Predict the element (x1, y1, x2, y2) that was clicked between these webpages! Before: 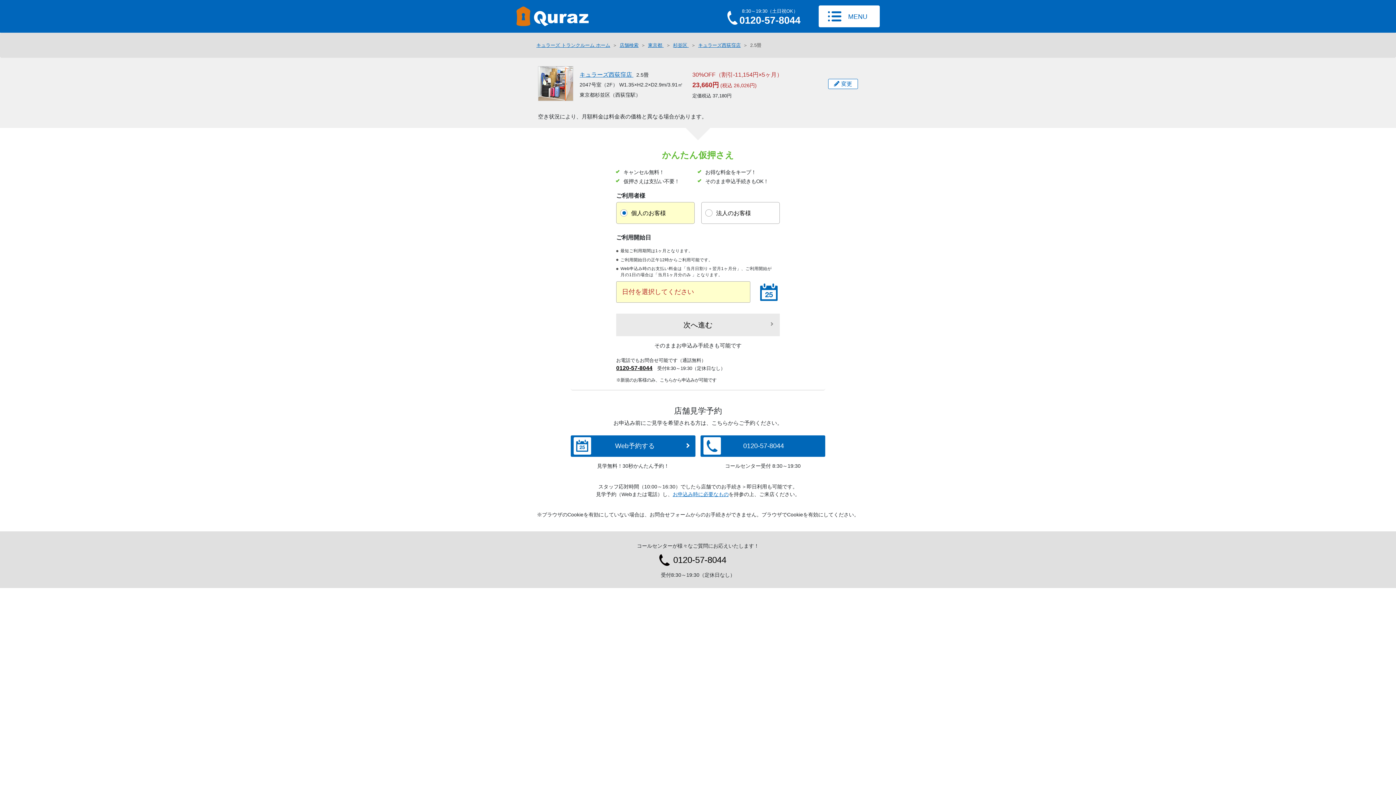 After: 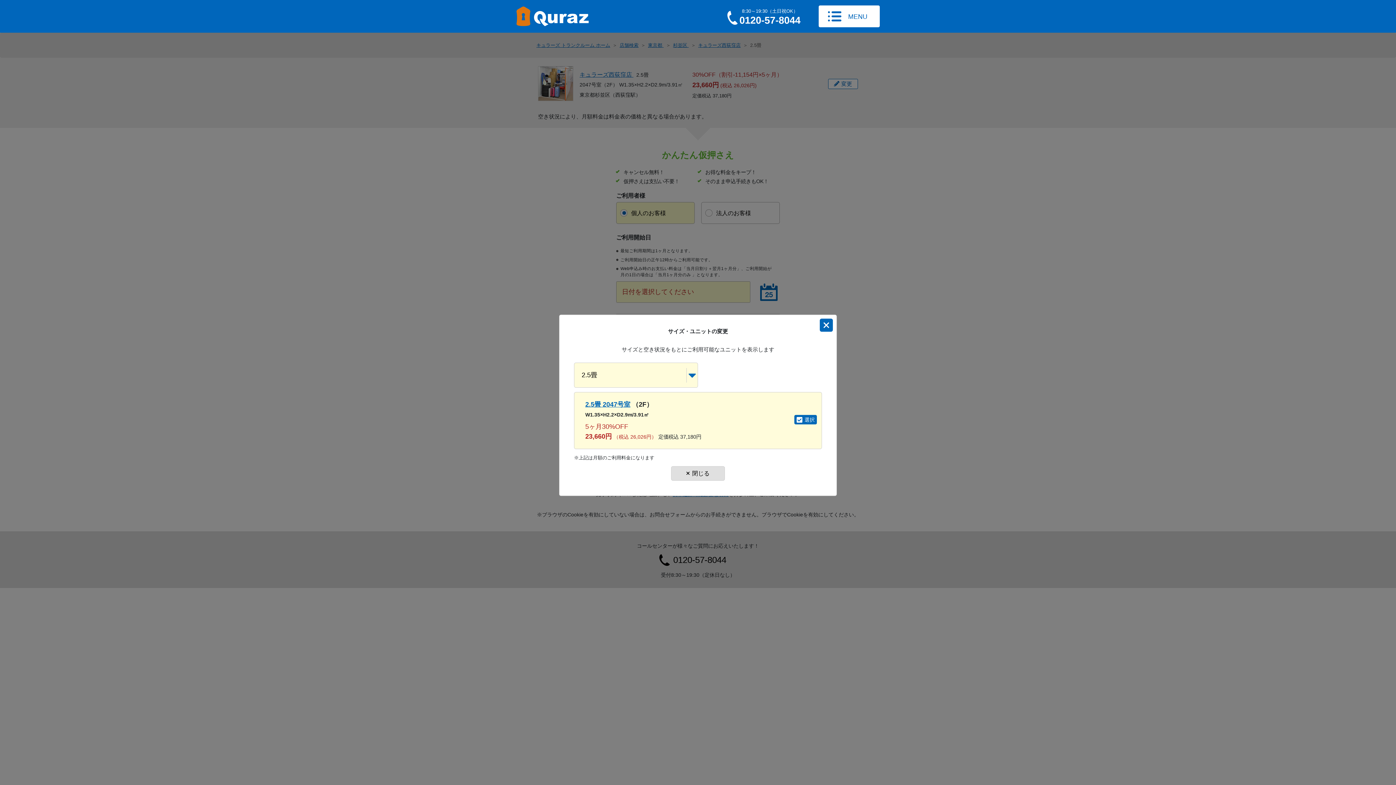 Action: label: 変更 bbox: (828, 78, 858, 88)